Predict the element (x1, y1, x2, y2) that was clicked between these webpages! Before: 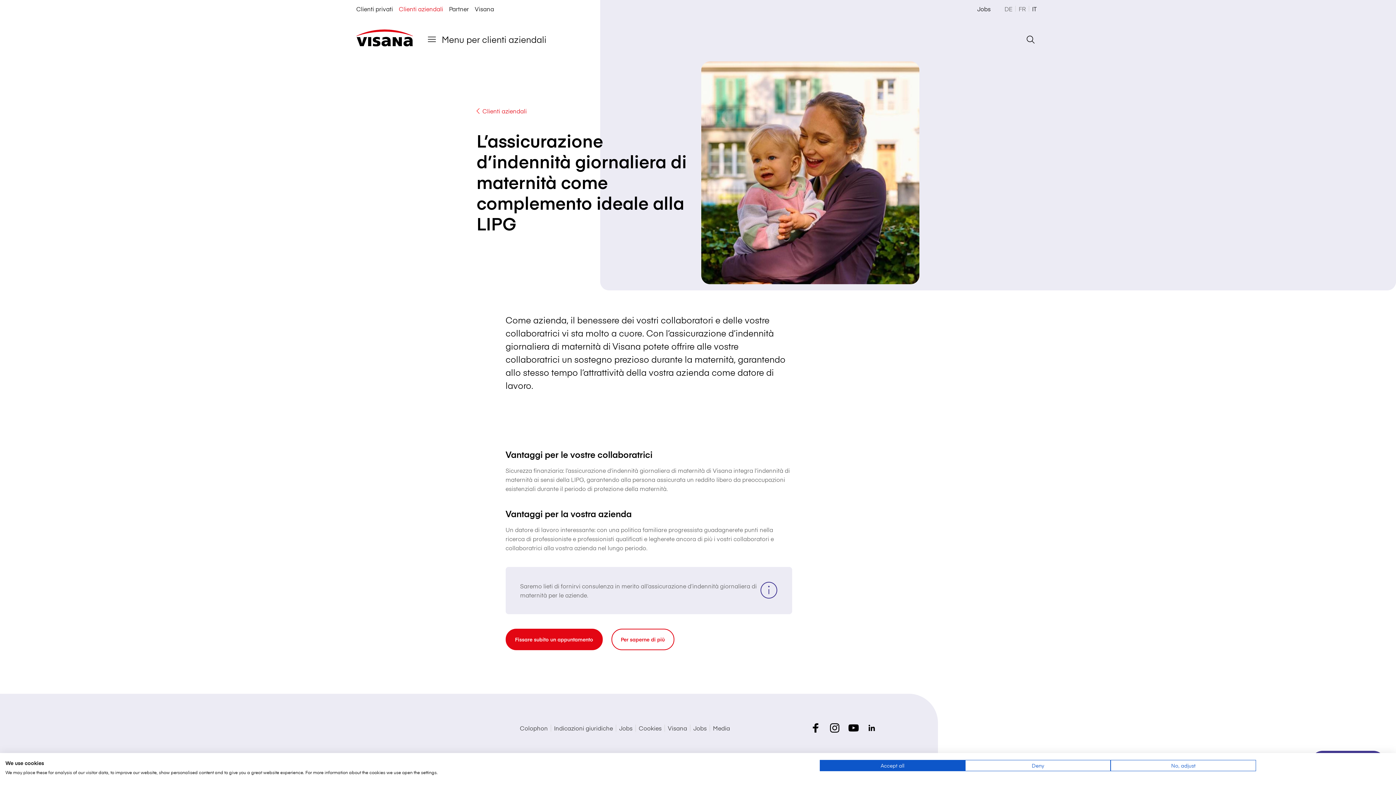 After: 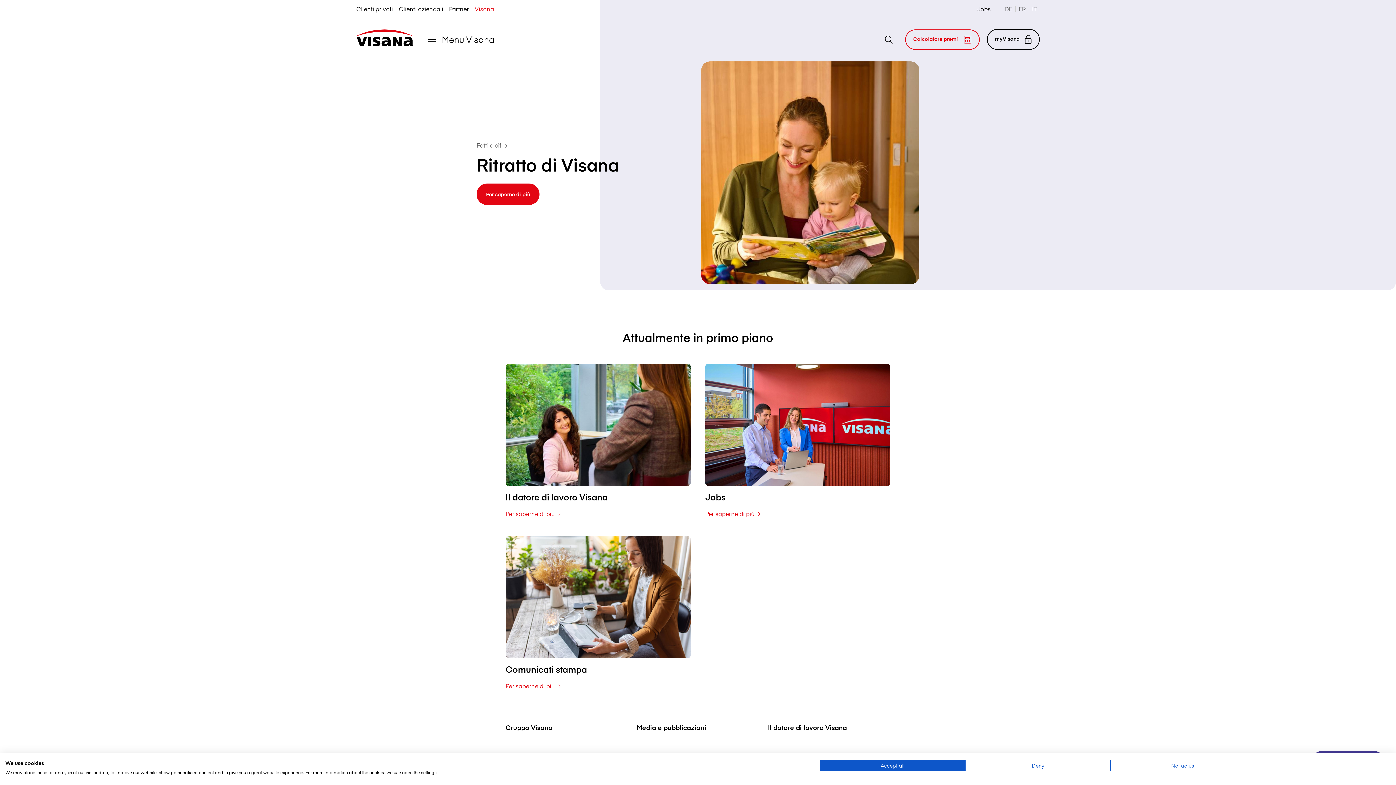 Action: bbox: (668, 724, 687, 732) label: Visana